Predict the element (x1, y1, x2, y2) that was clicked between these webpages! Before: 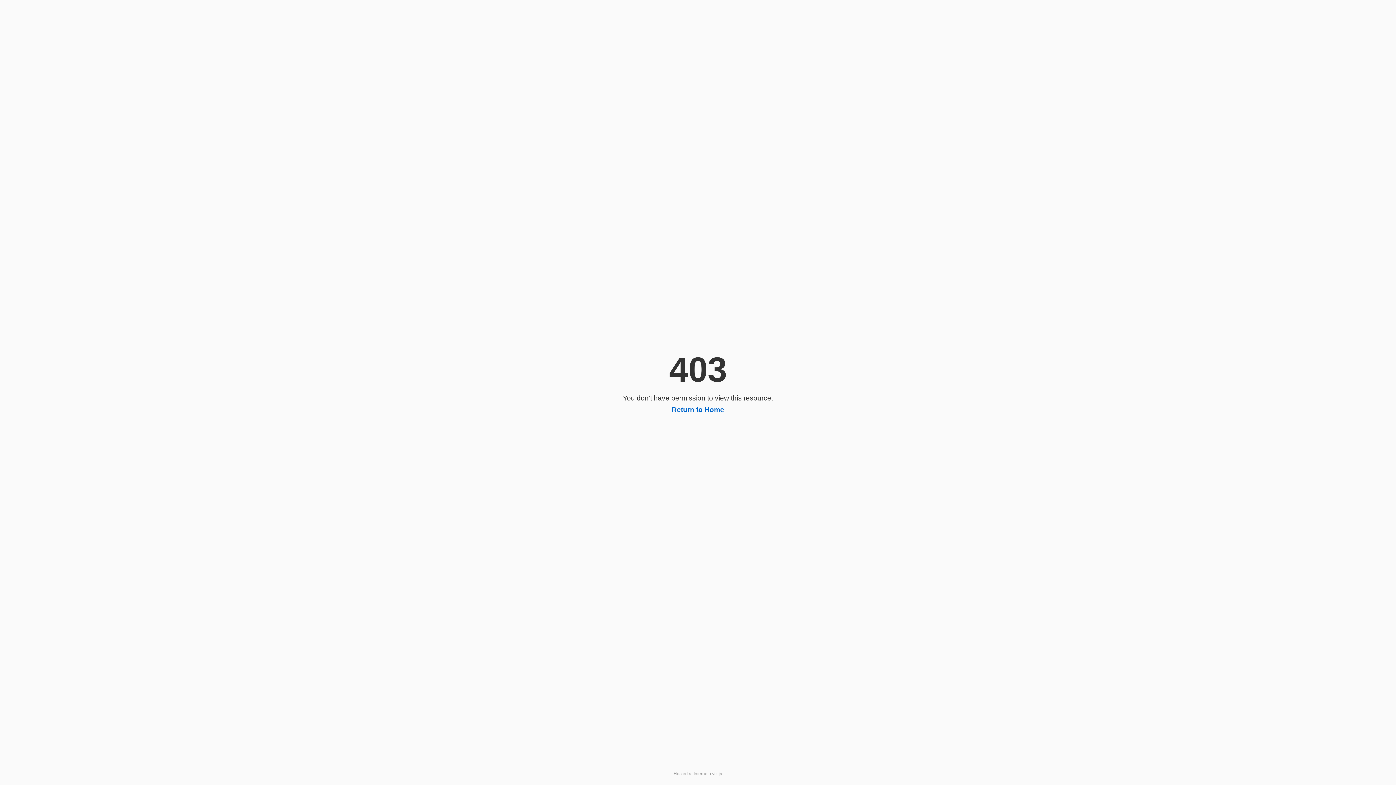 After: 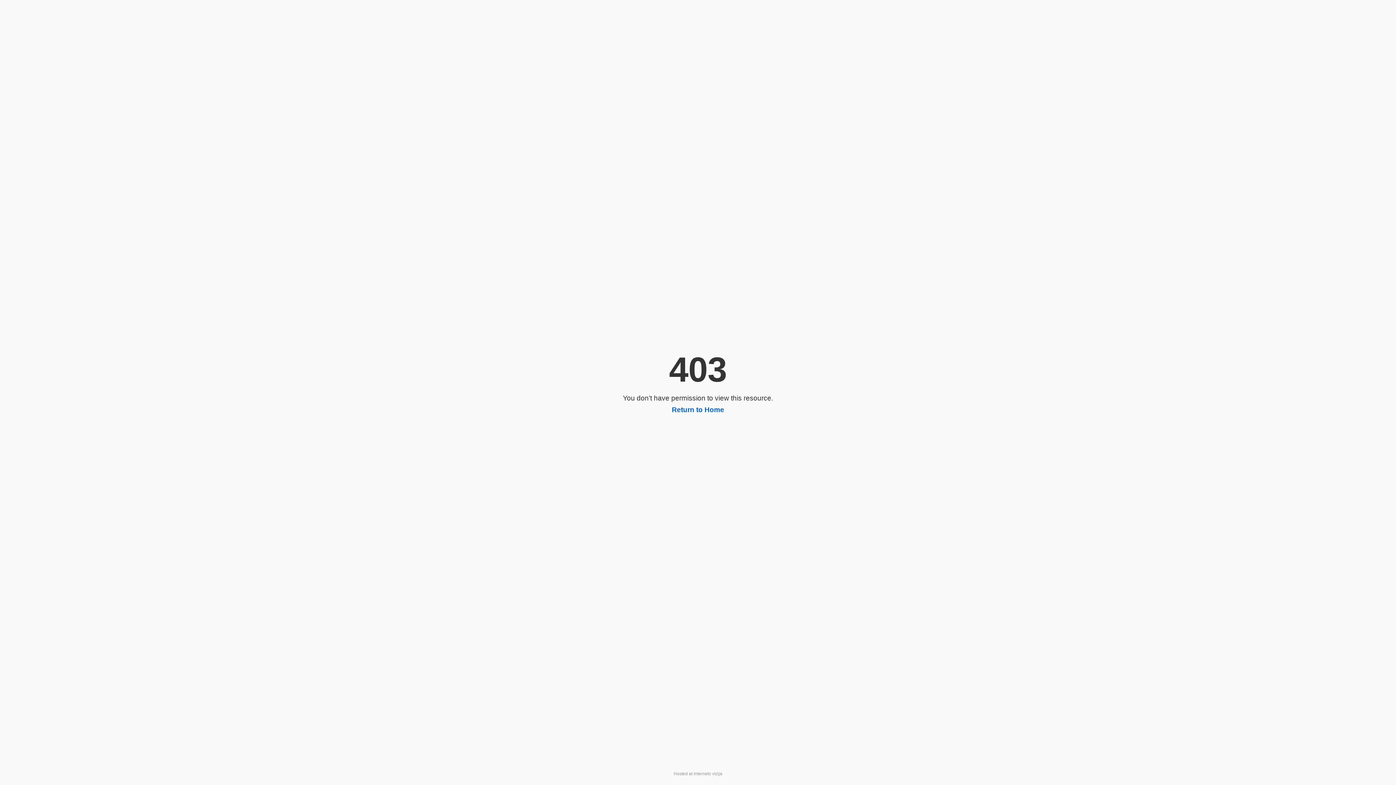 Action: label: Return to Home bbox: (672, 406, 724, 413)